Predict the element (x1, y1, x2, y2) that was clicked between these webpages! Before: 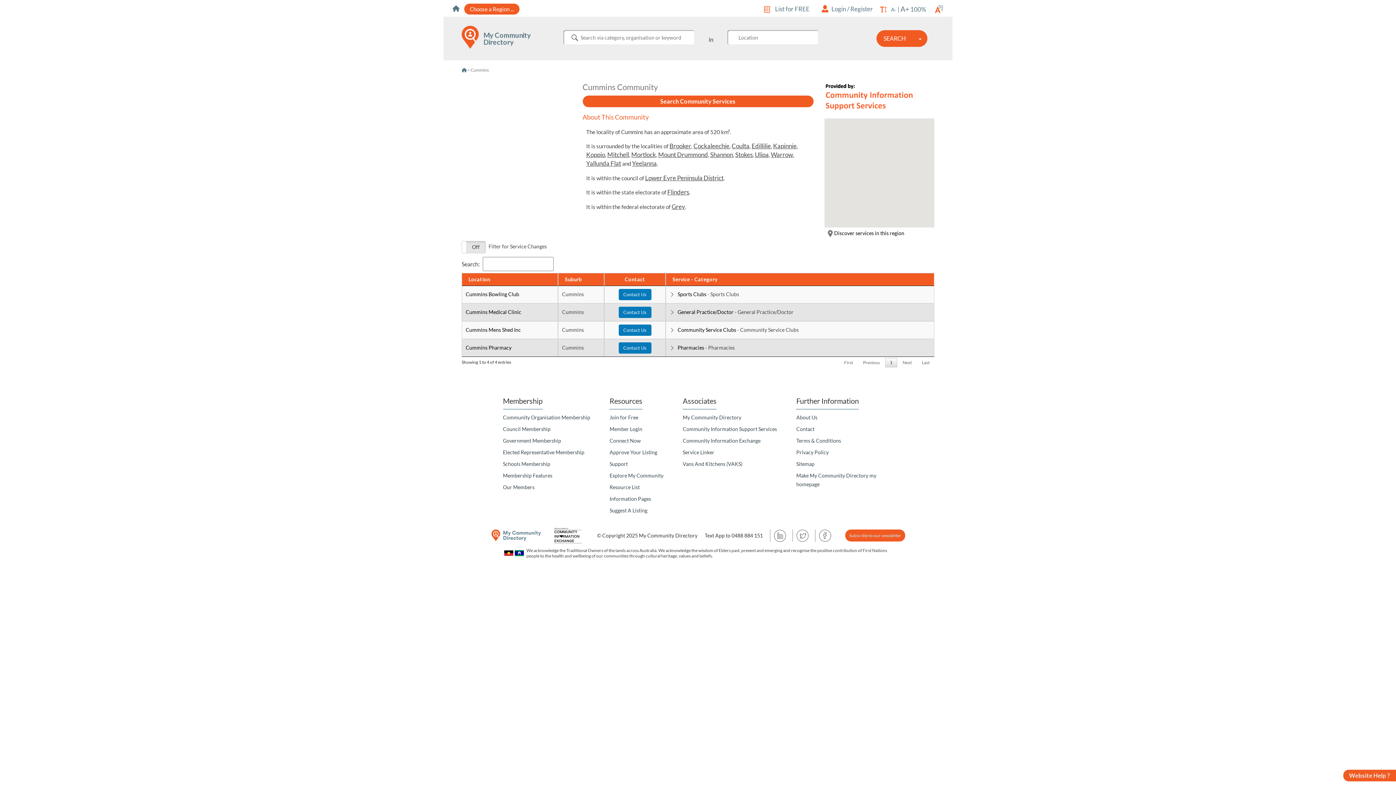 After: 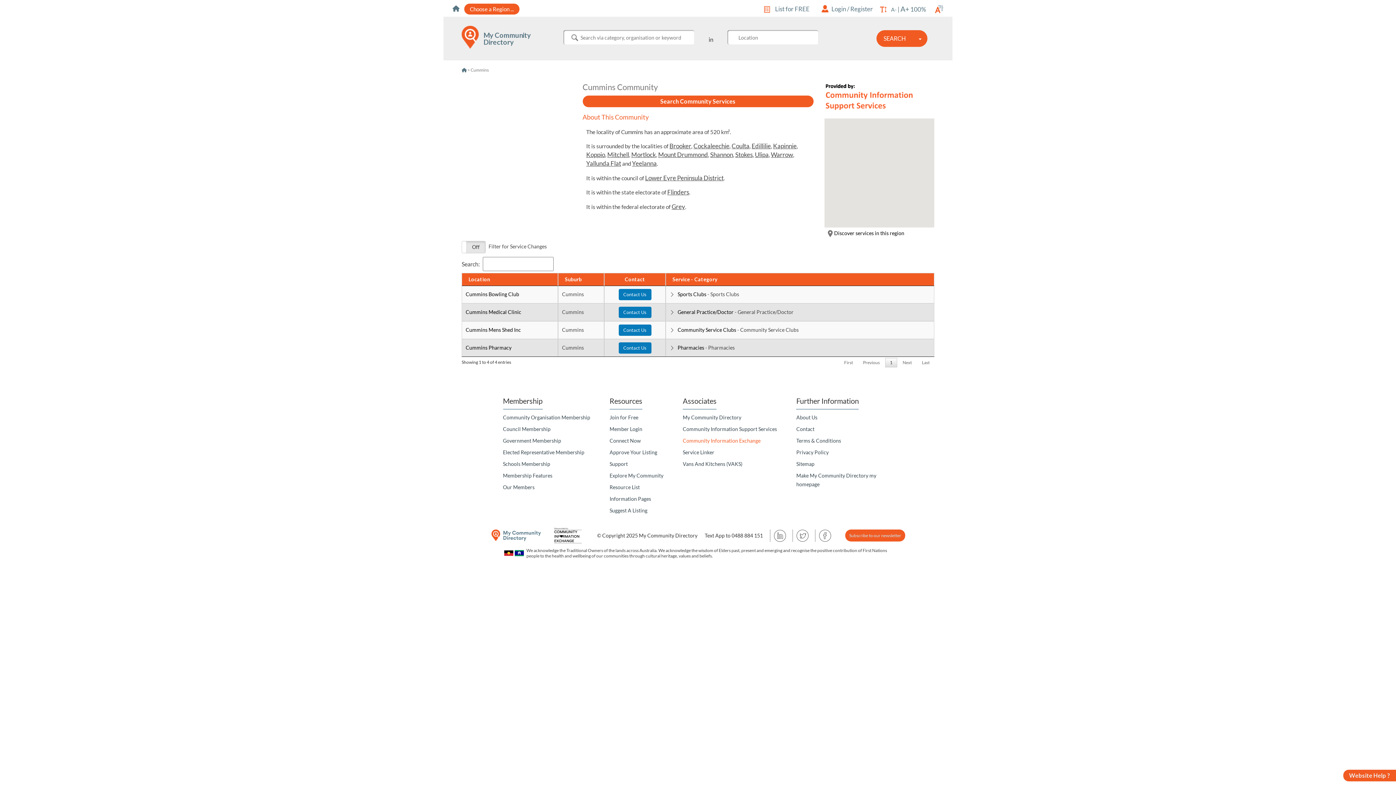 Action: bbox: (682, 437, 760, 444) label: Community Information Exchange